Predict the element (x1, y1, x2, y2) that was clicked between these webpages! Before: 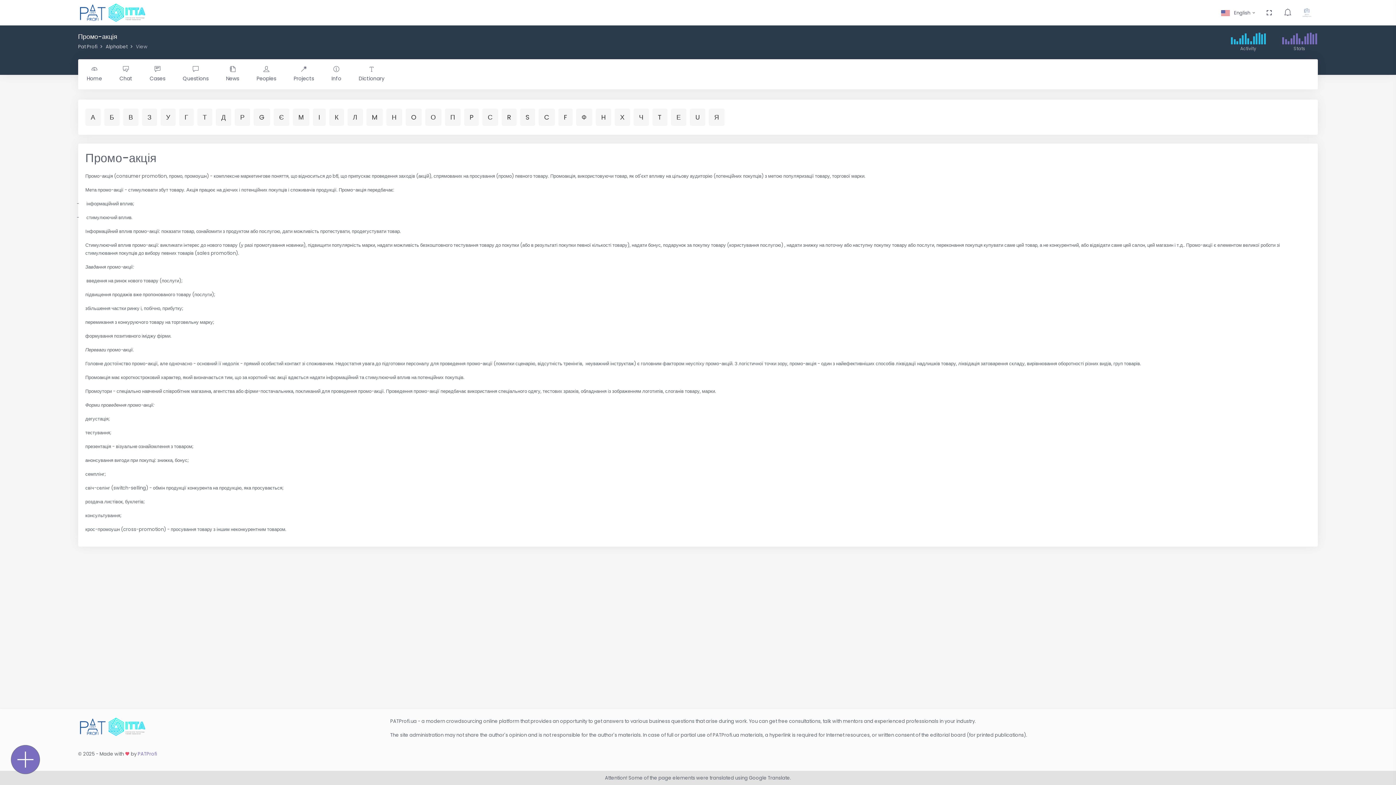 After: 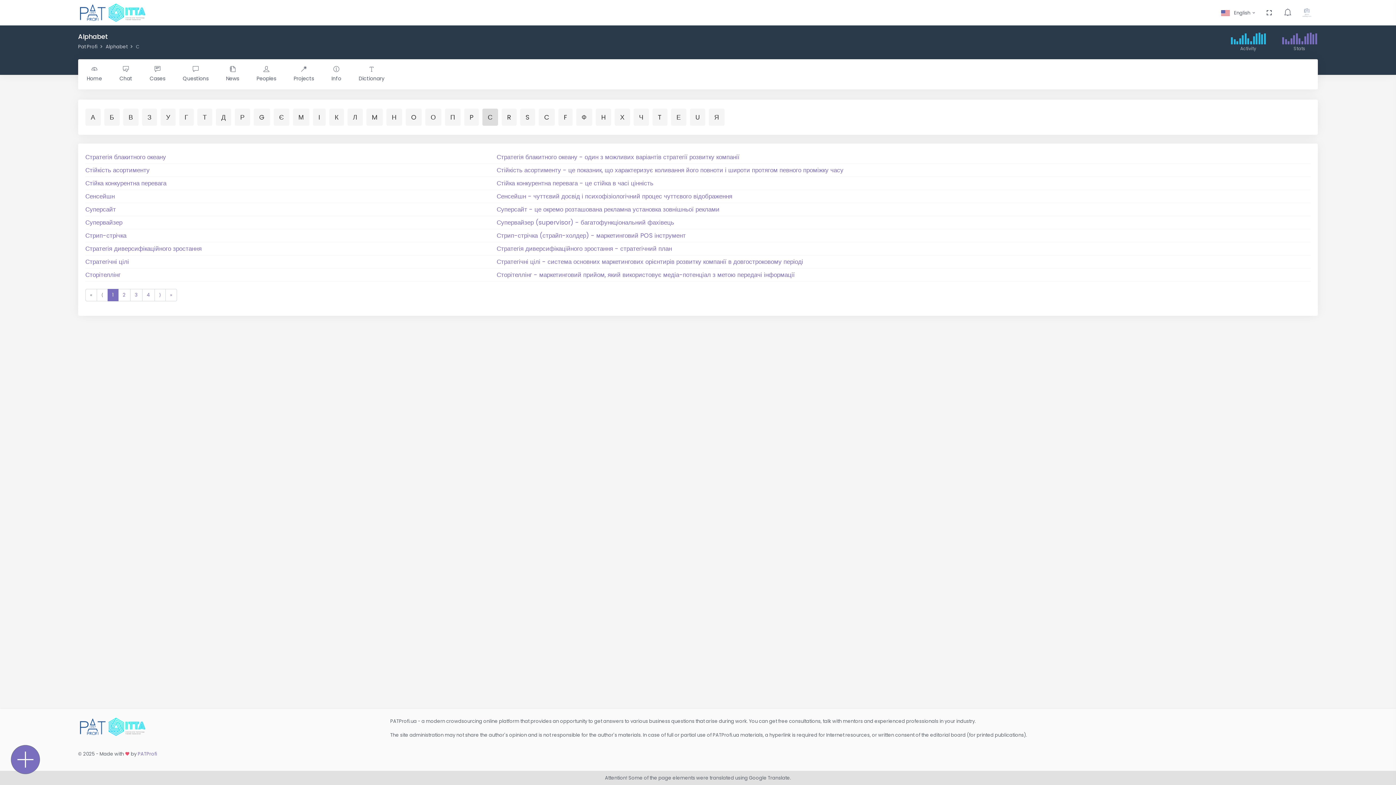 Action: label: С bbox: (482, 108, 498, 125)